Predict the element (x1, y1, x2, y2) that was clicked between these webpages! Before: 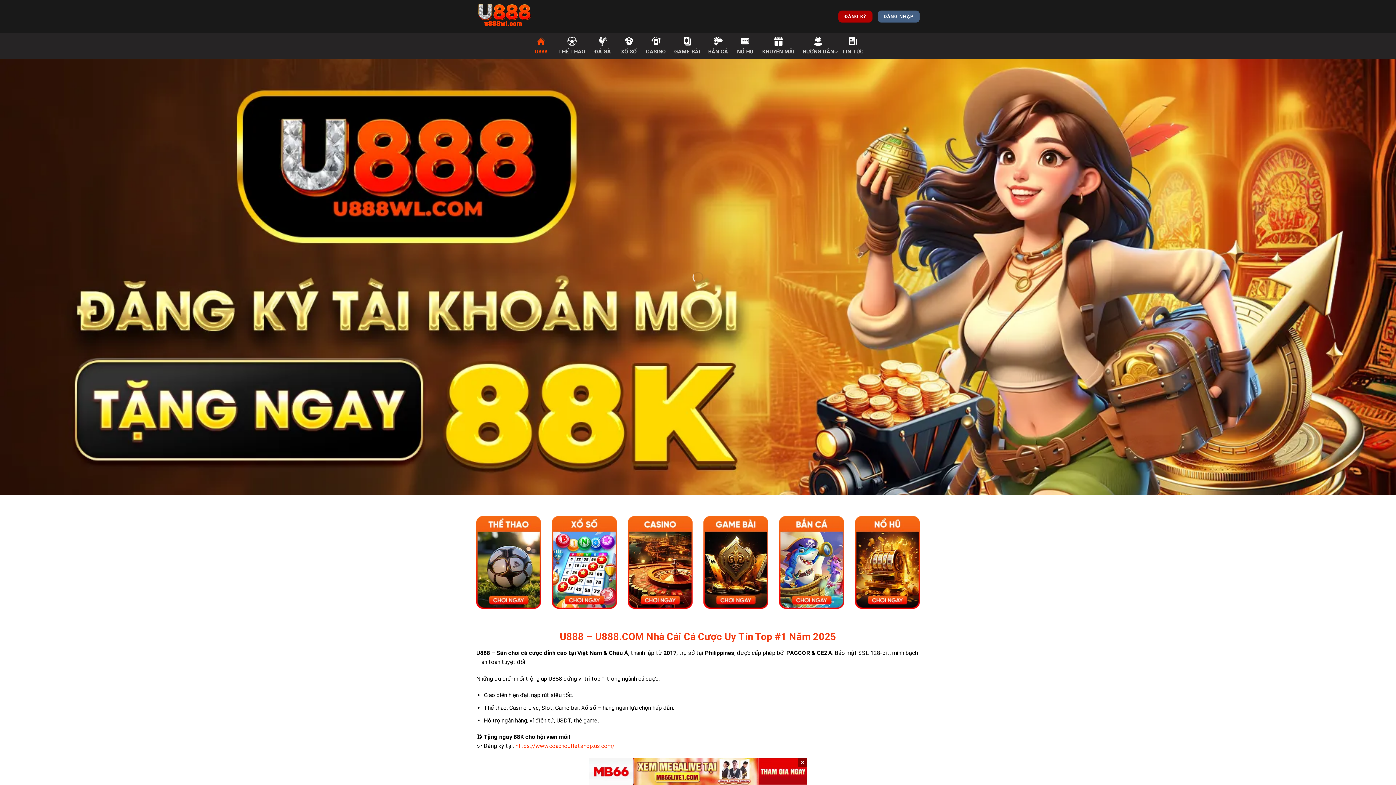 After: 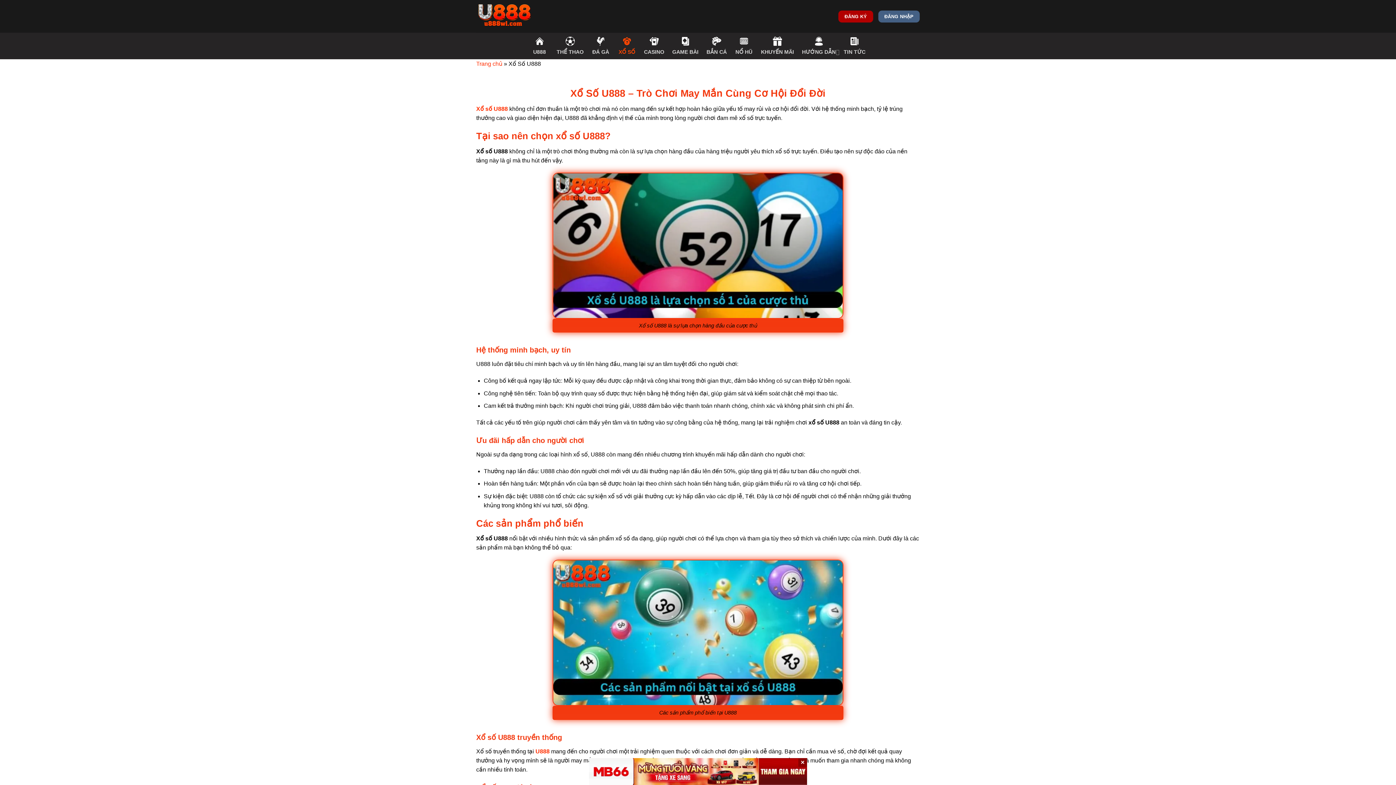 Action: label: XỔ SỐ bbox: (620, 33, 638, 58)